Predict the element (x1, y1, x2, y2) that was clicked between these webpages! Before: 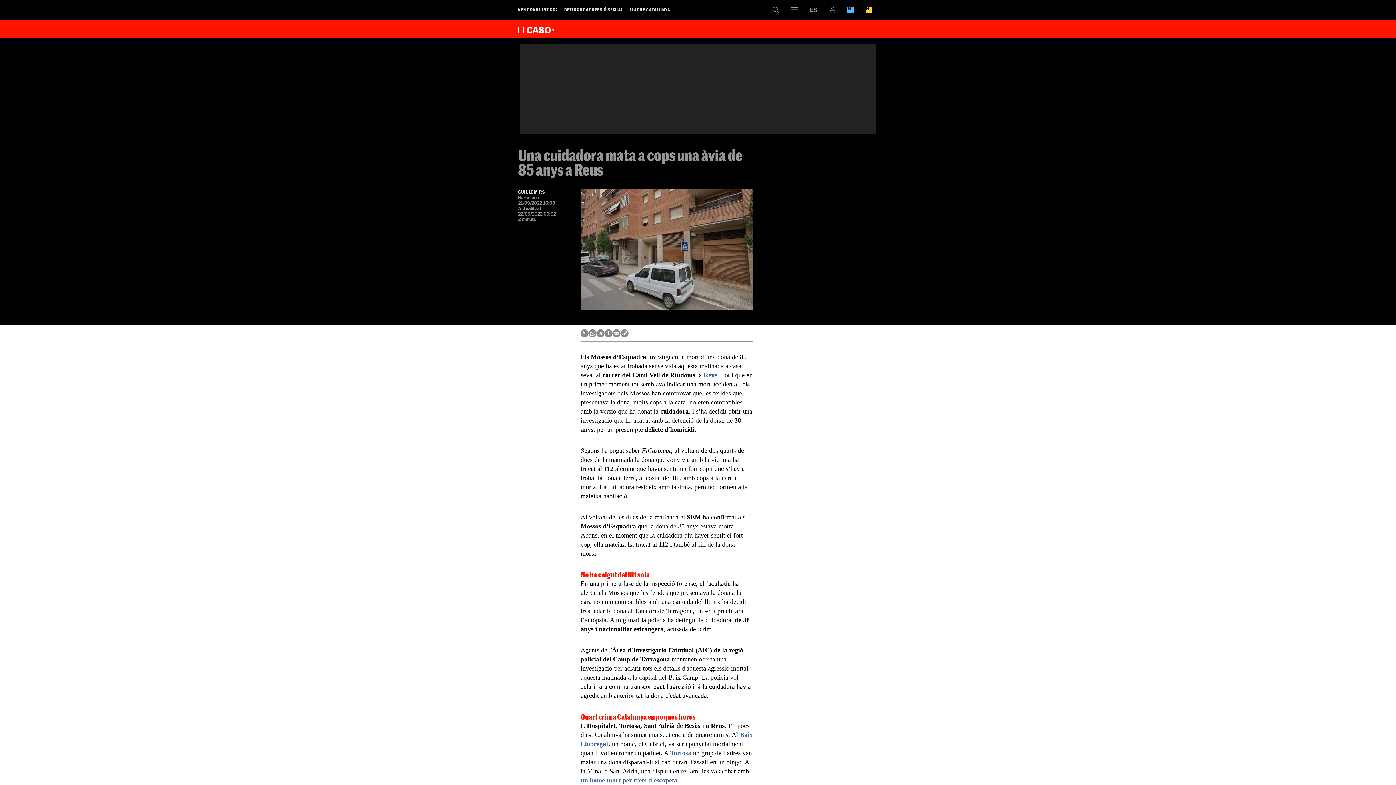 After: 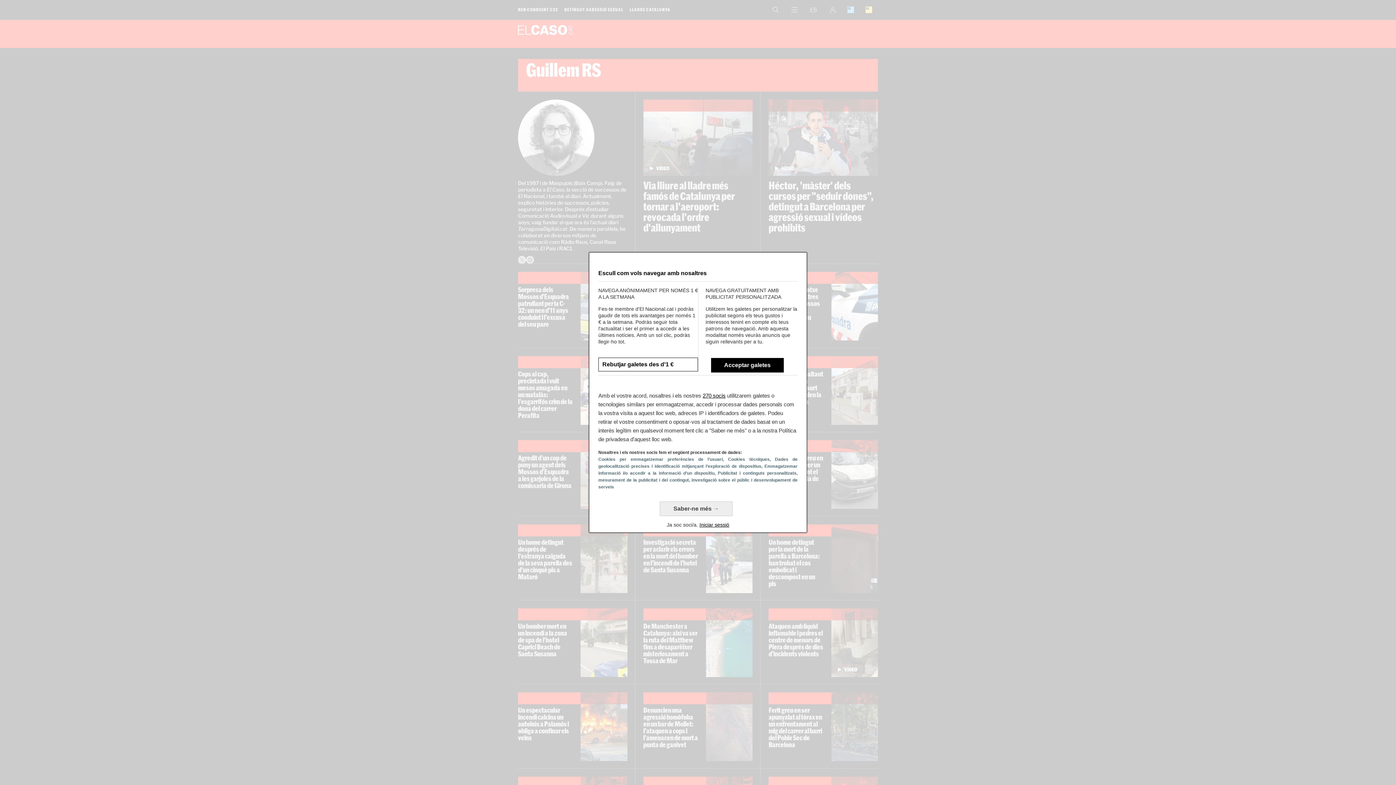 Action: bbox: (518, 189, 545, 194) label: GUILLEM RS